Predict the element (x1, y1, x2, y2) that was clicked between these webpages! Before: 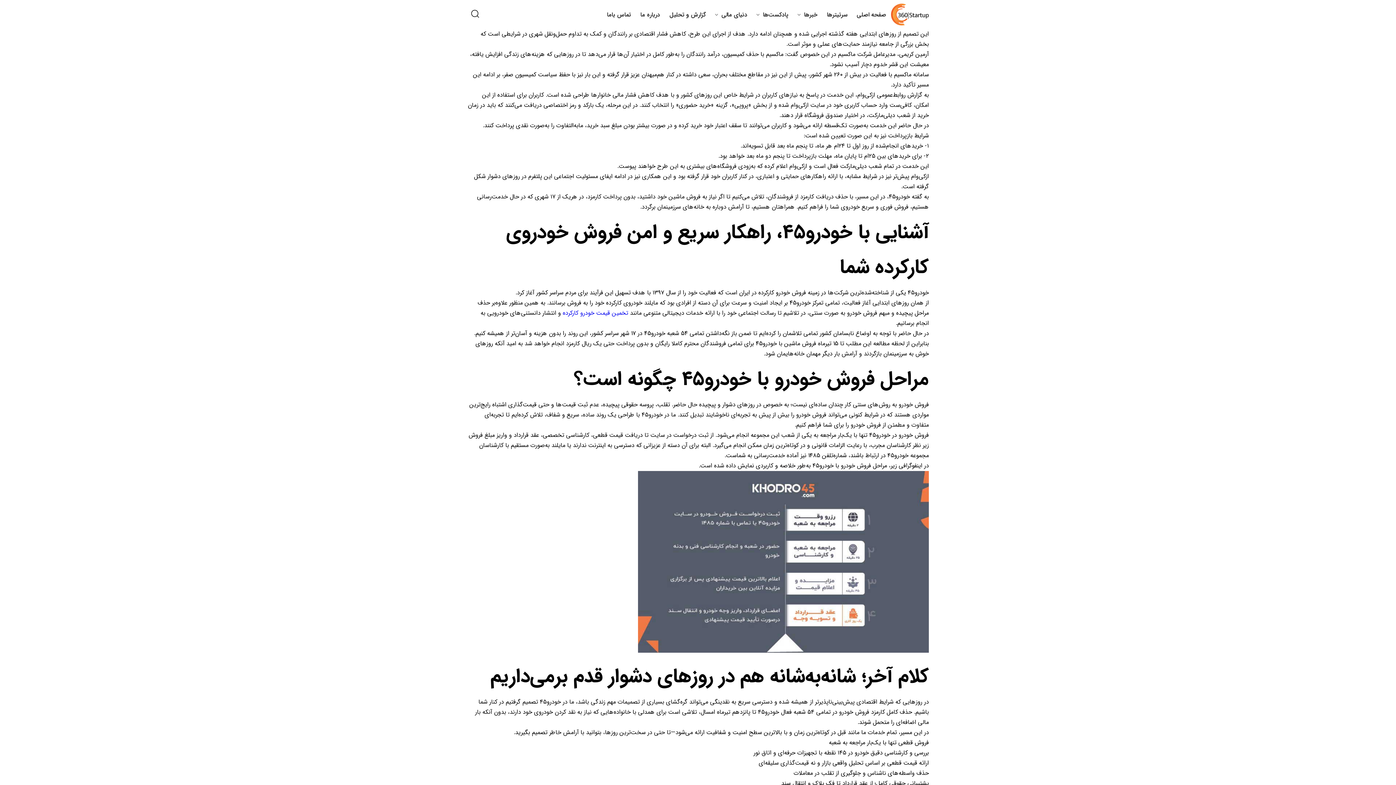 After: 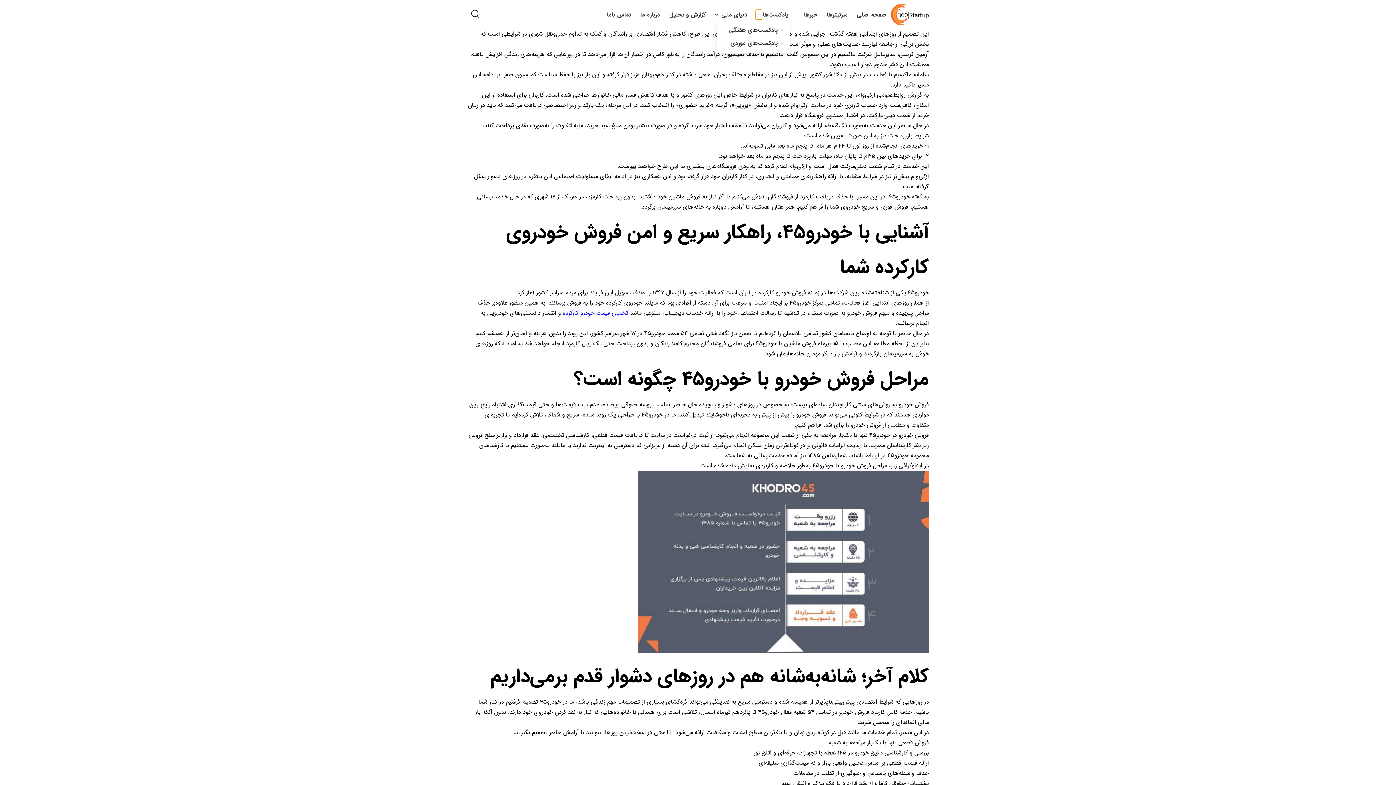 Action: bbox: (755, 9, 762, 19)